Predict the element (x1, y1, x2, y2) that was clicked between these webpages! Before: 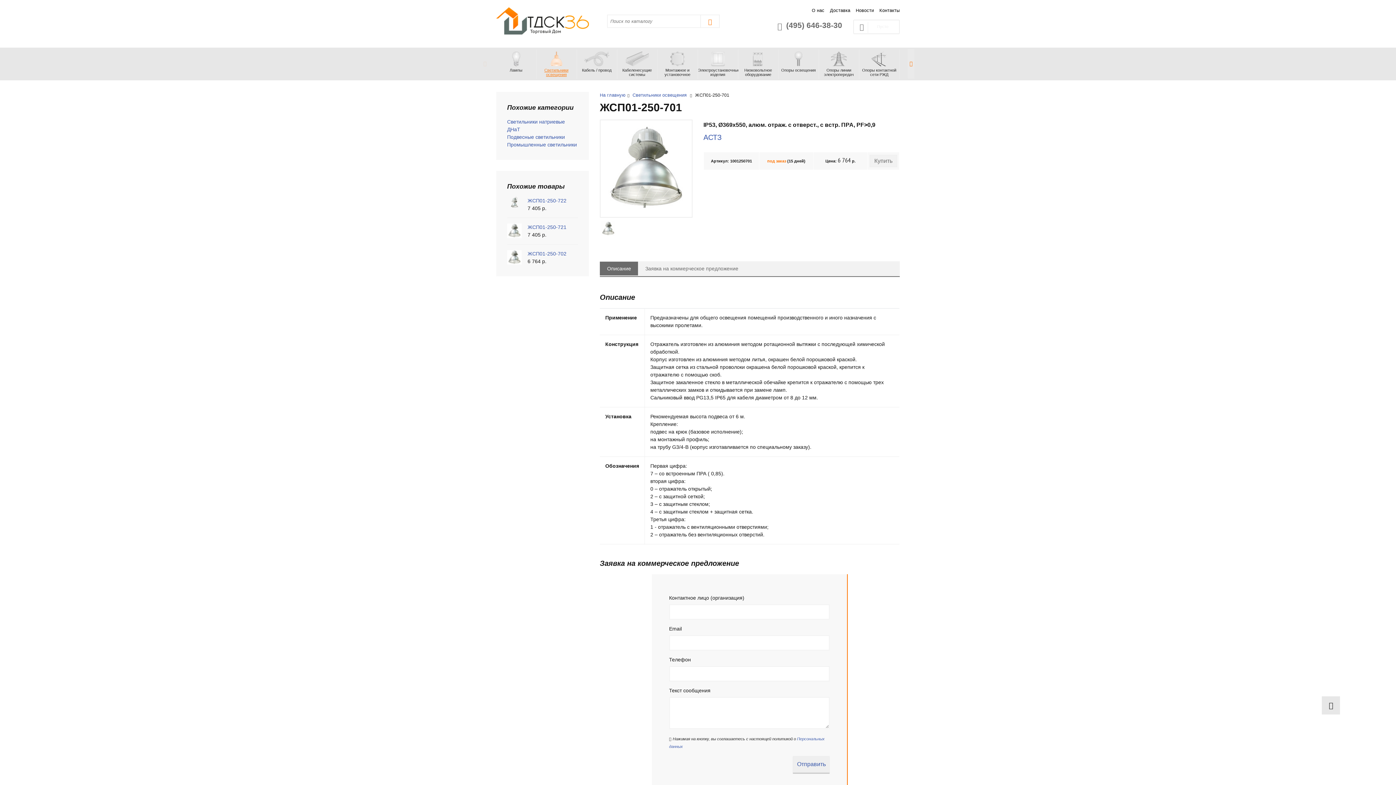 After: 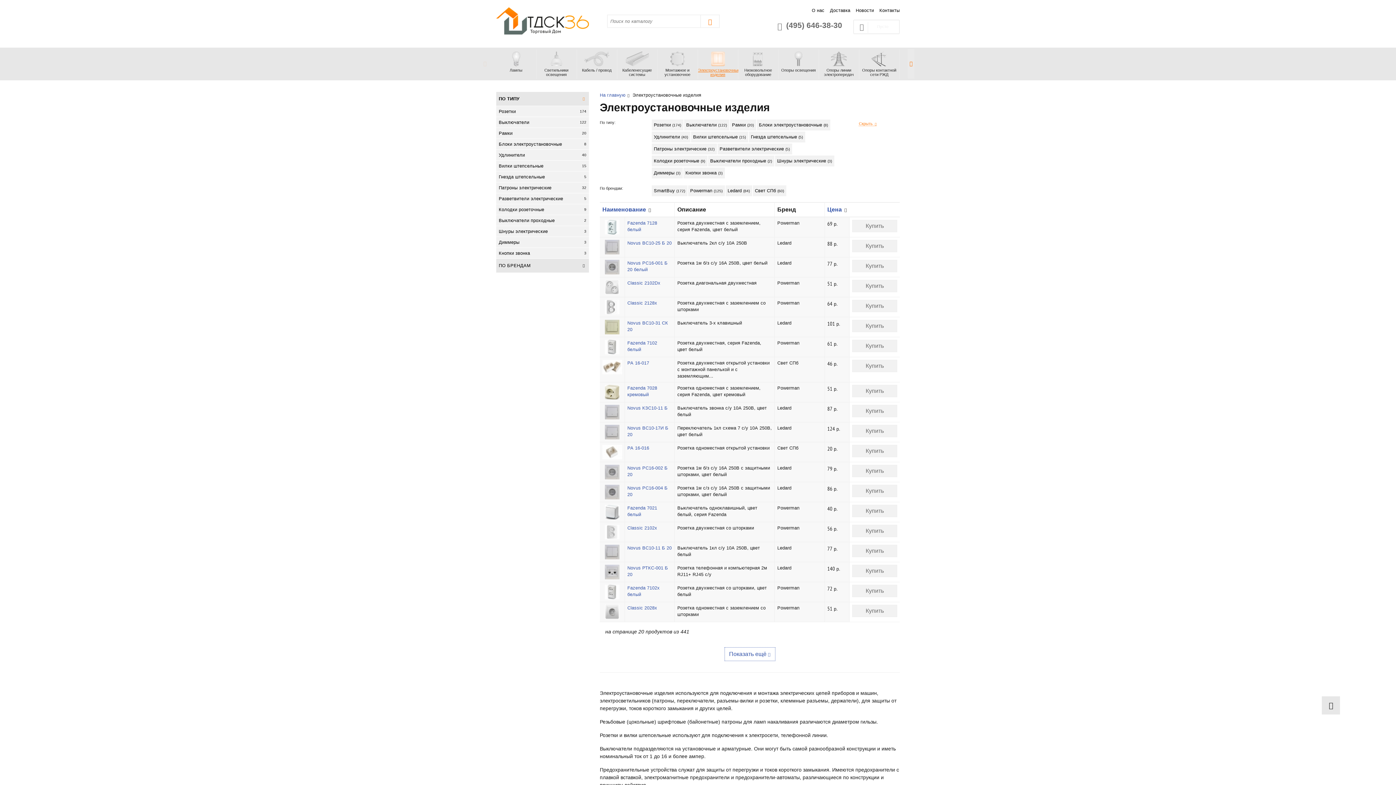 Action: bbox: (698, 49, 737, 78) label: Электроустановочные изделия